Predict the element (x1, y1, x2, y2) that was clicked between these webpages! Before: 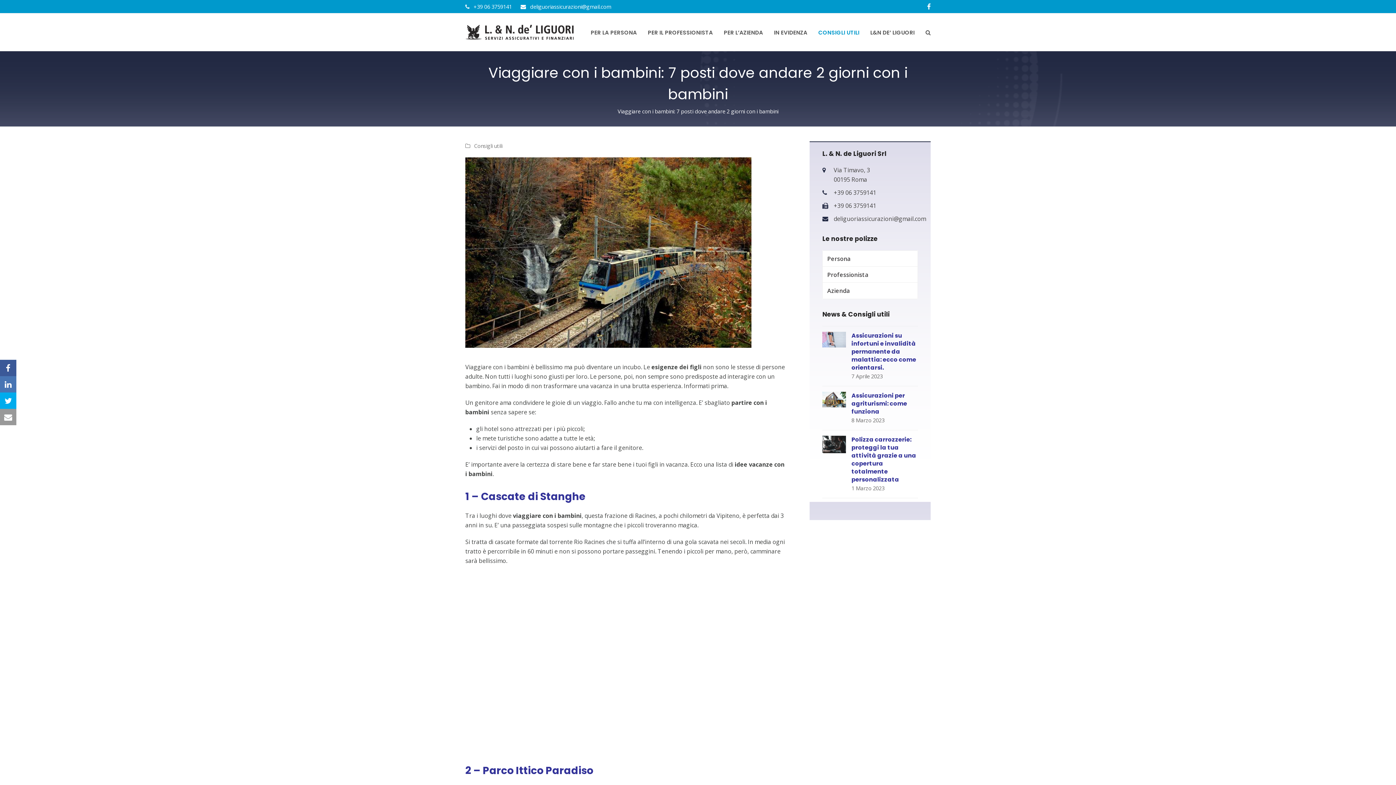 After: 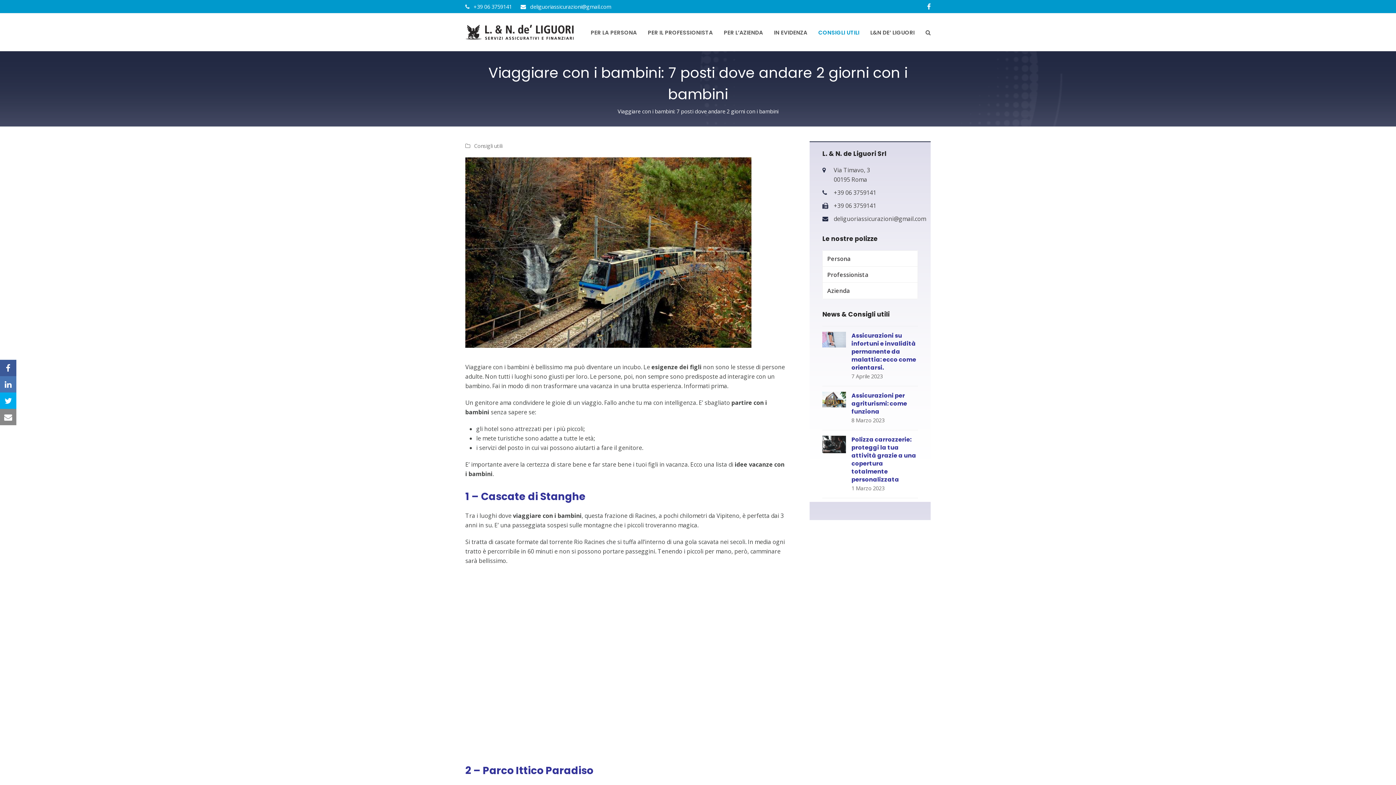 Action: bbox: (0, 409, 16, 425)